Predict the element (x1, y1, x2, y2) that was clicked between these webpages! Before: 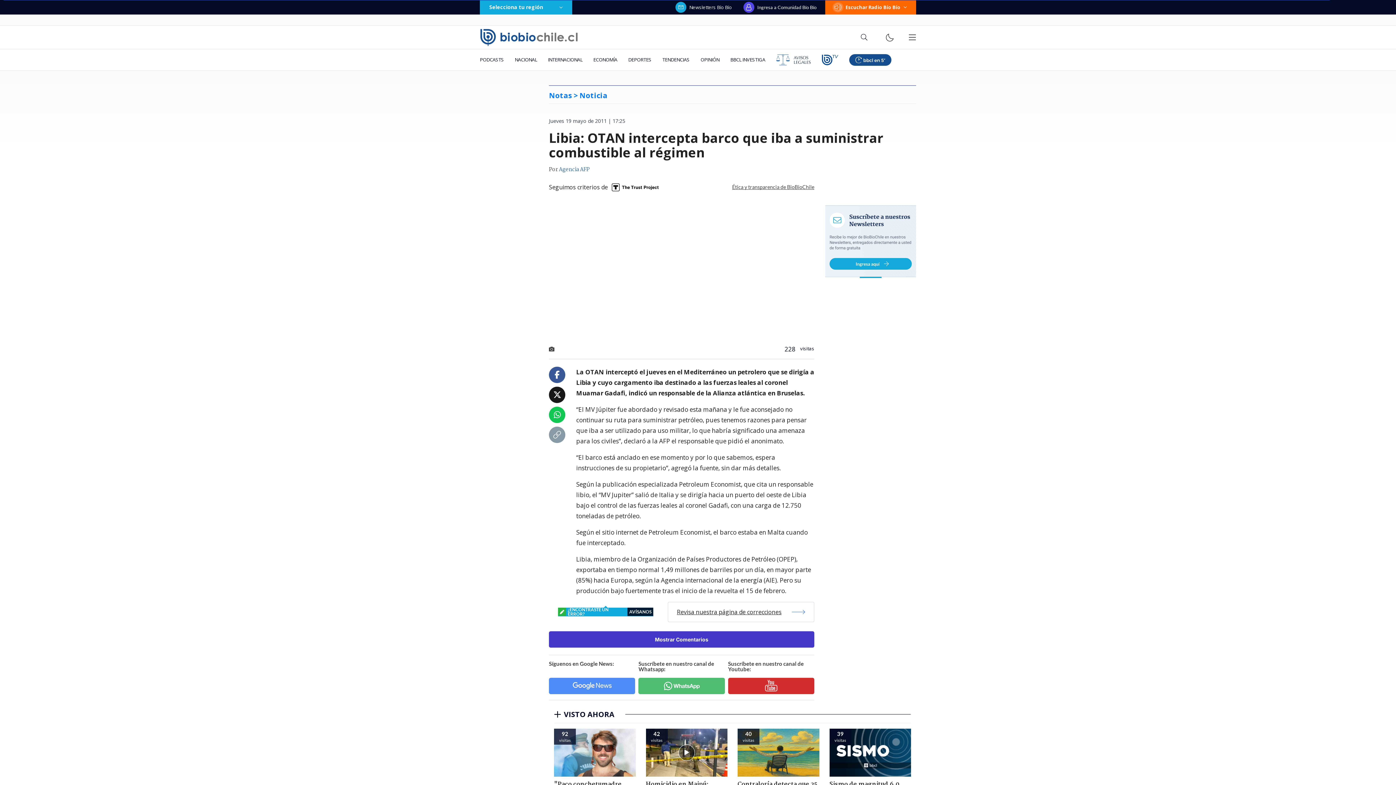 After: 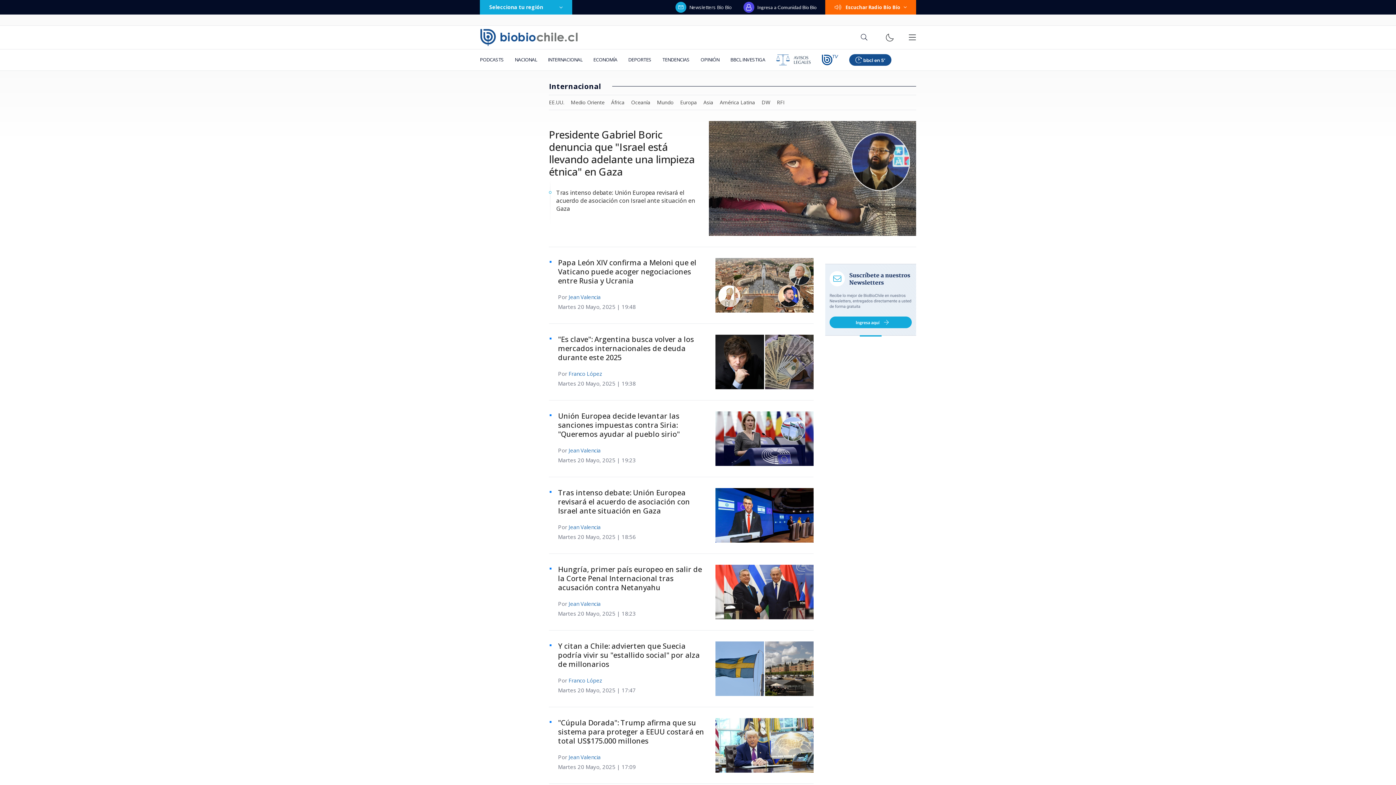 Action: bbox: (542, 49, 588, 70) label: INTERNACIONAL